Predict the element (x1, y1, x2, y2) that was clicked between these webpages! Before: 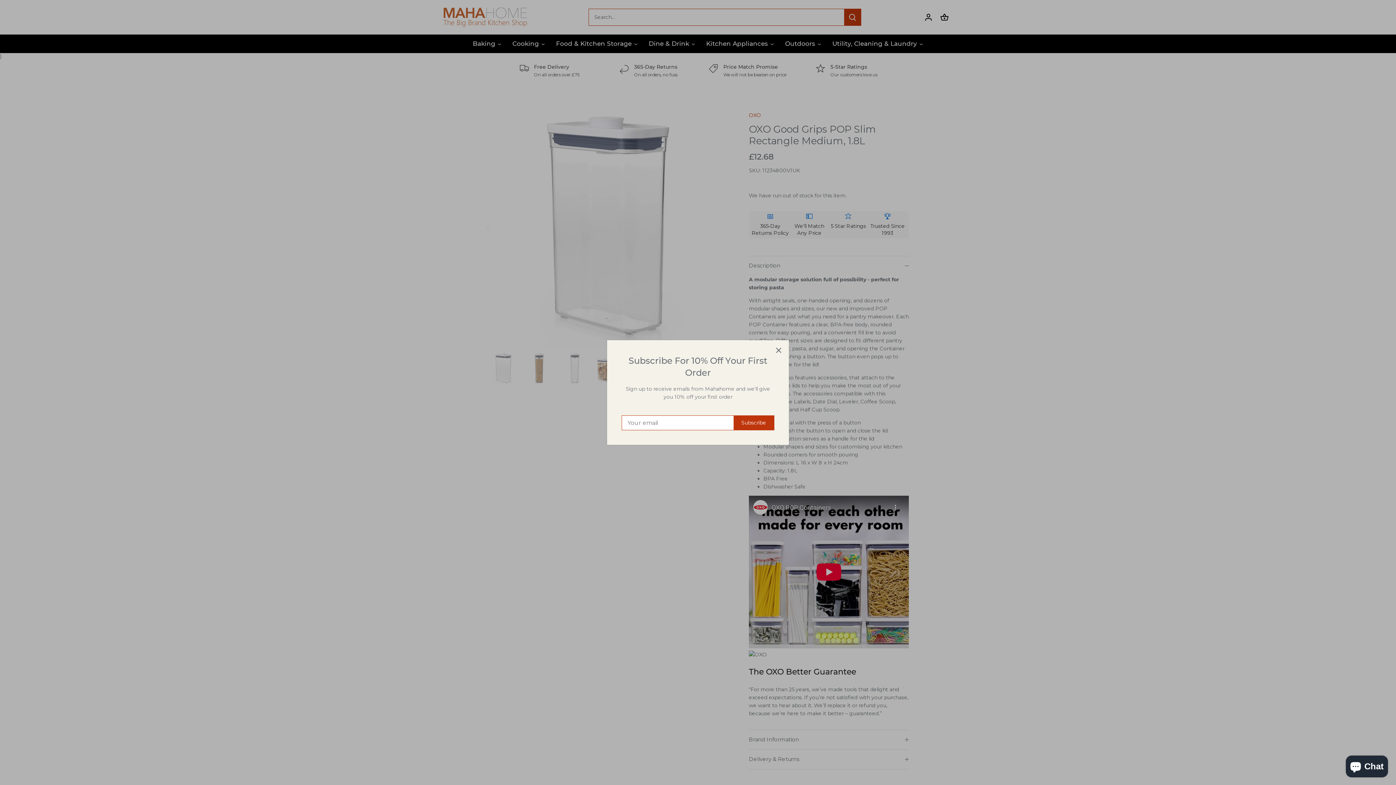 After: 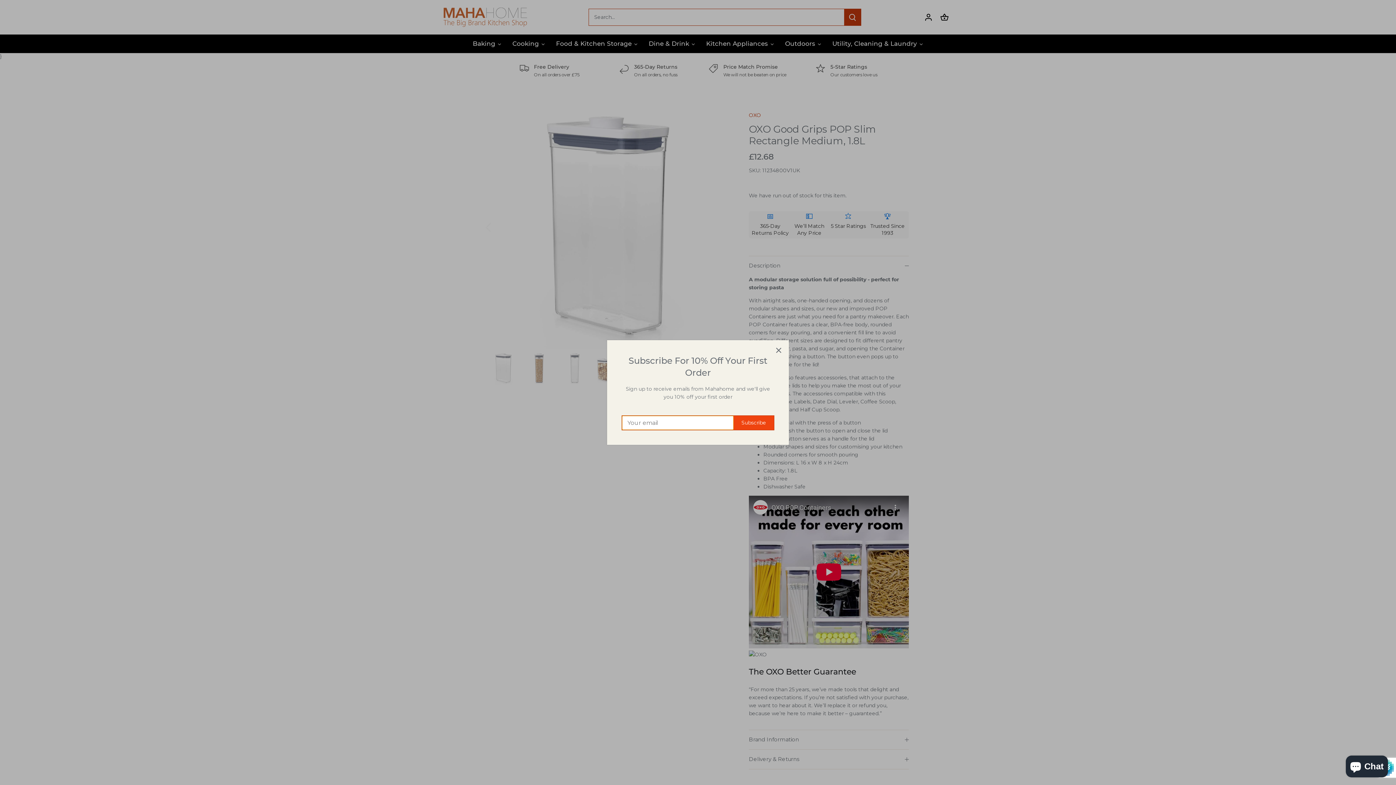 Action: bbox: (733, 425, 774, 439) label: Subscribe